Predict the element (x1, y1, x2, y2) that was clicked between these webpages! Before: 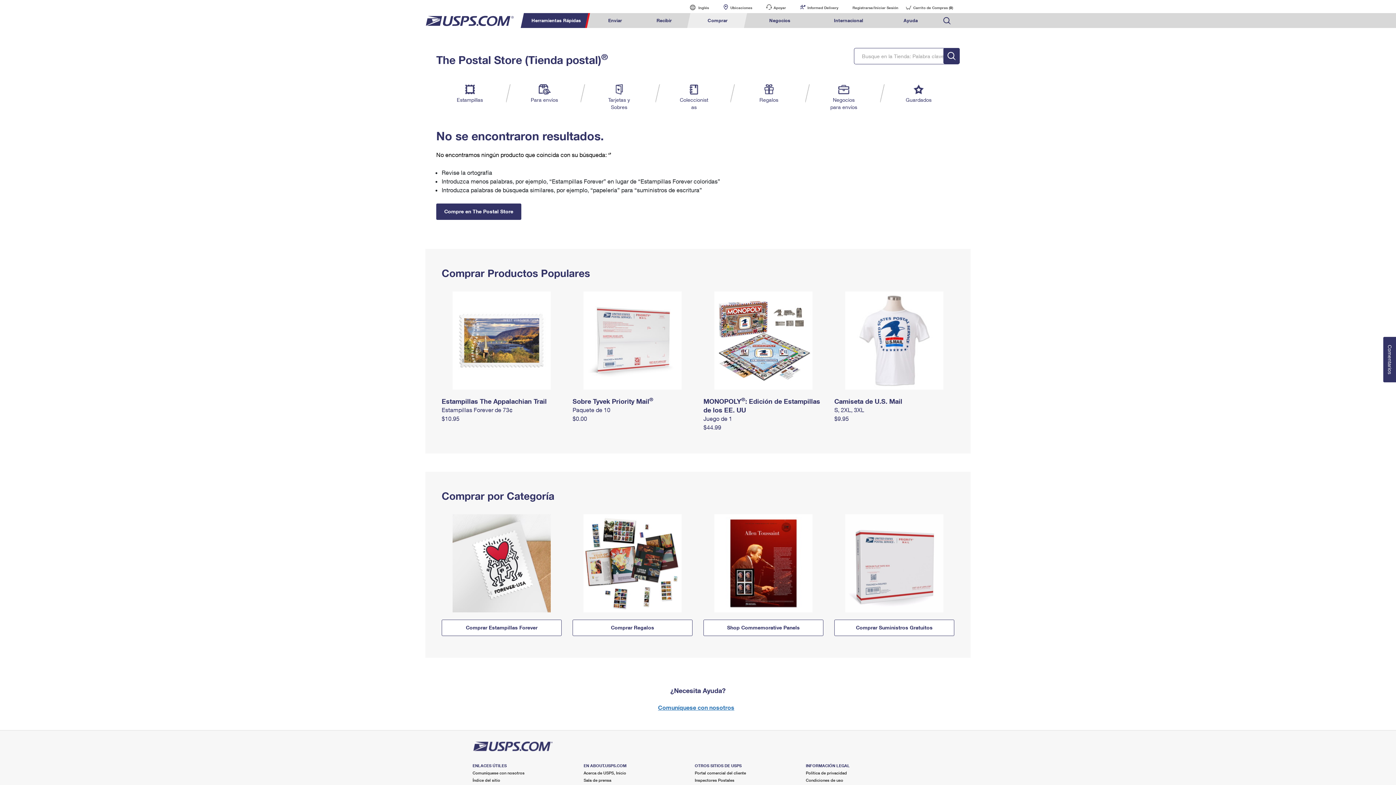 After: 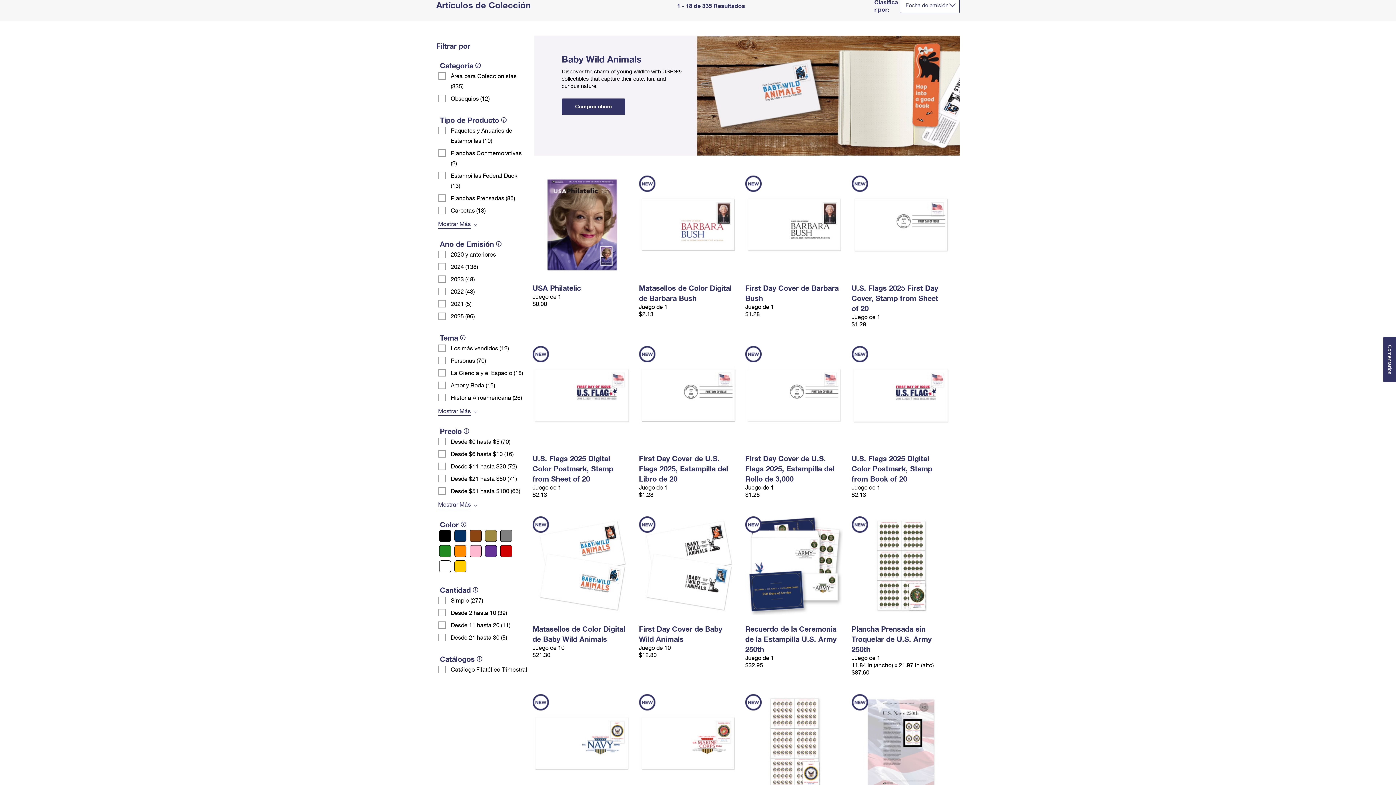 Action: label: Coleccionistas bbox: (679, 84, 708, 110)